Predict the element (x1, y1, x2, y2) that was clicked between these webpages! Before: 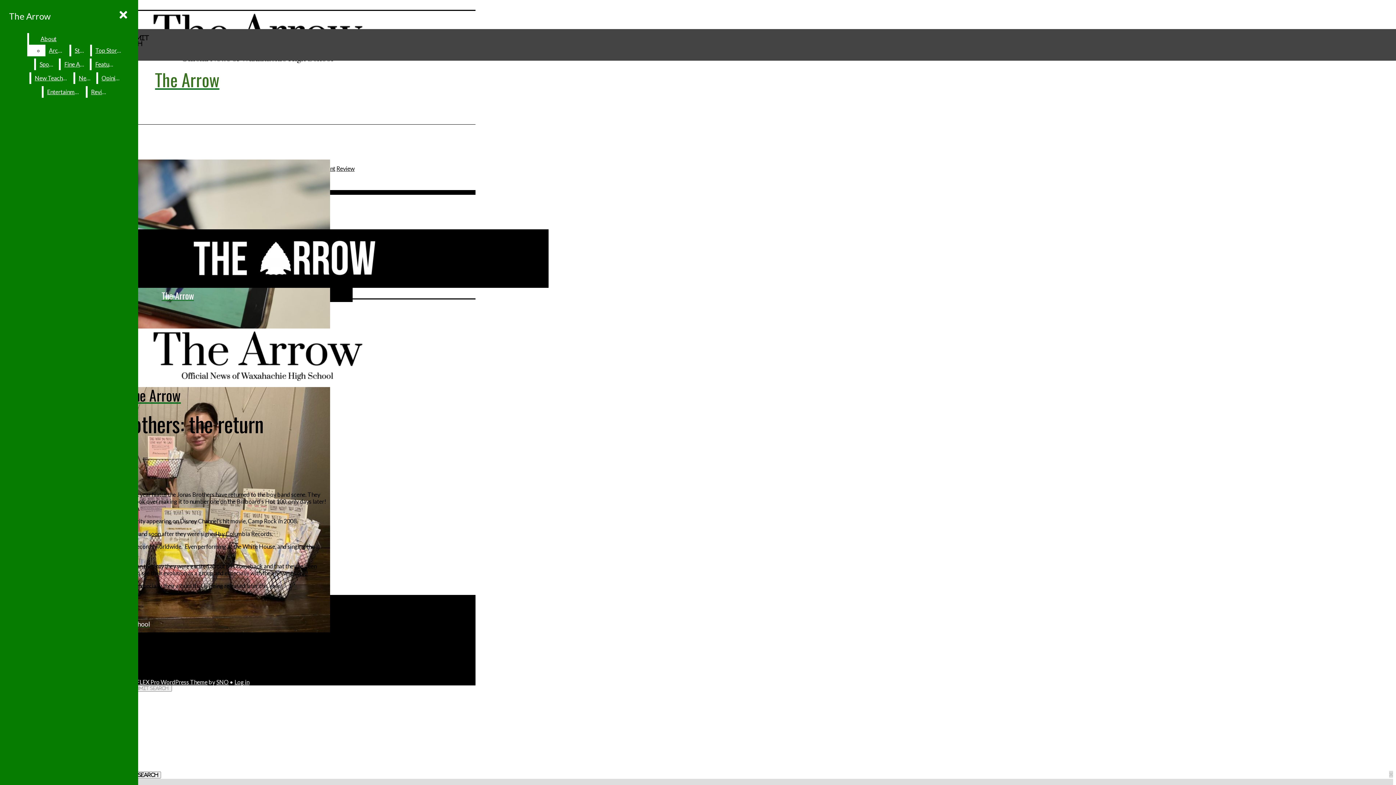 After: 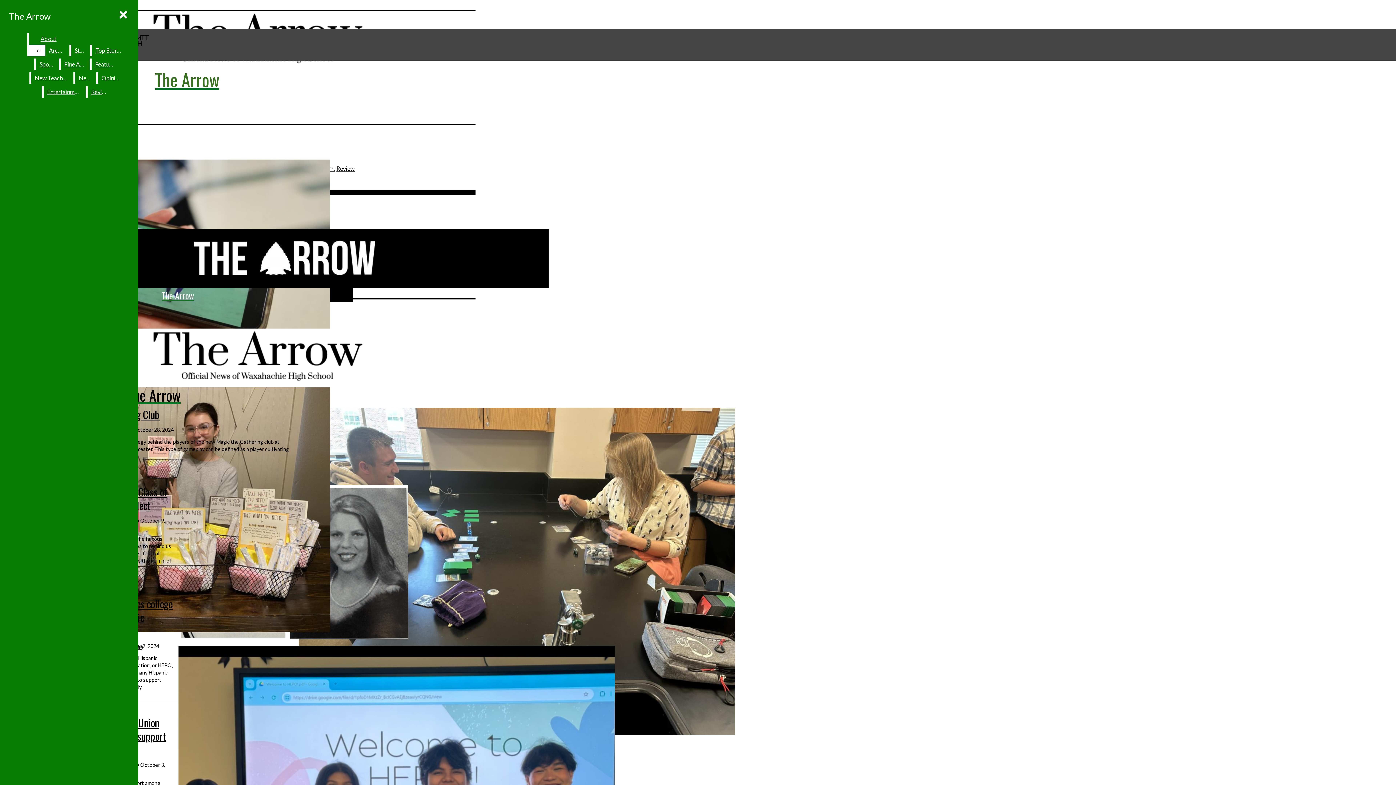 Action: bbox: (91, 58, 118, 70) label: Features